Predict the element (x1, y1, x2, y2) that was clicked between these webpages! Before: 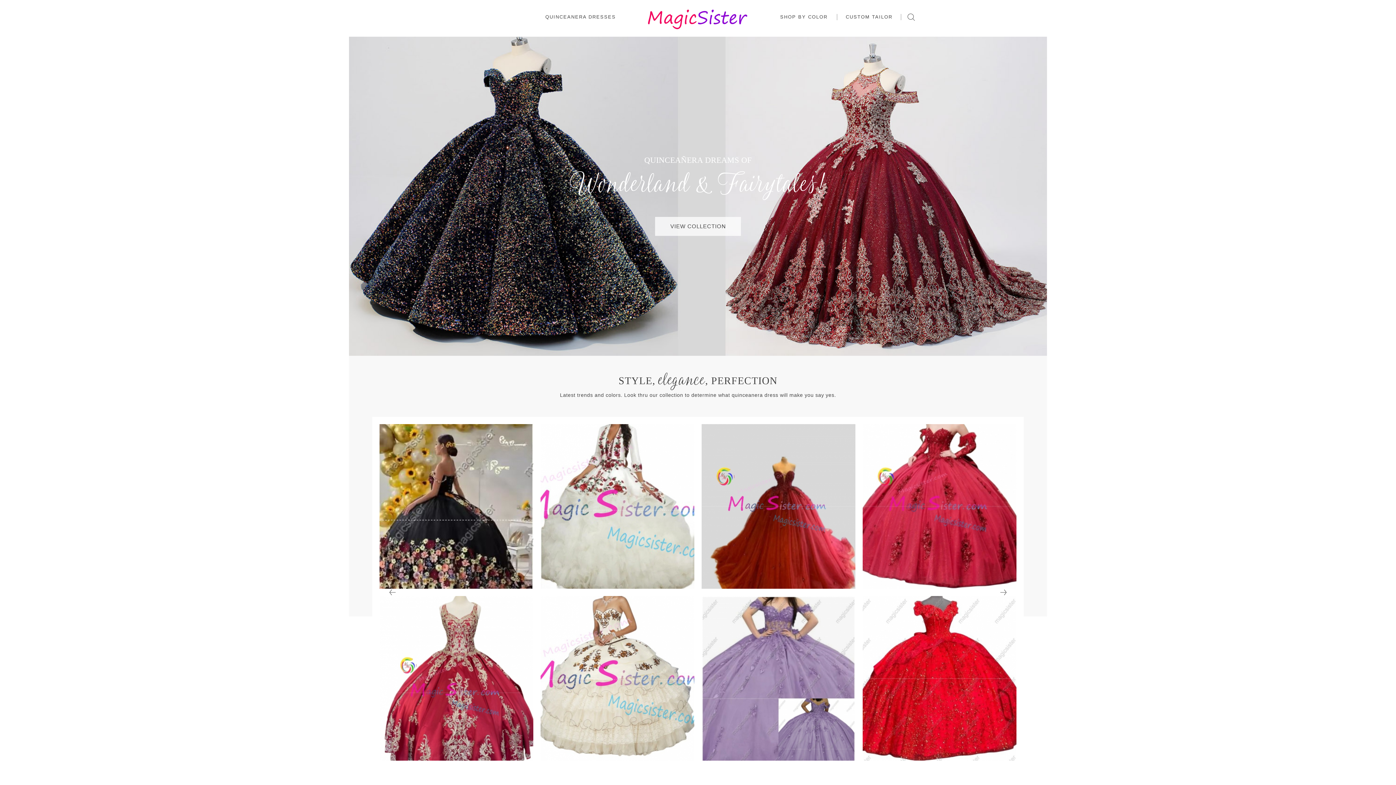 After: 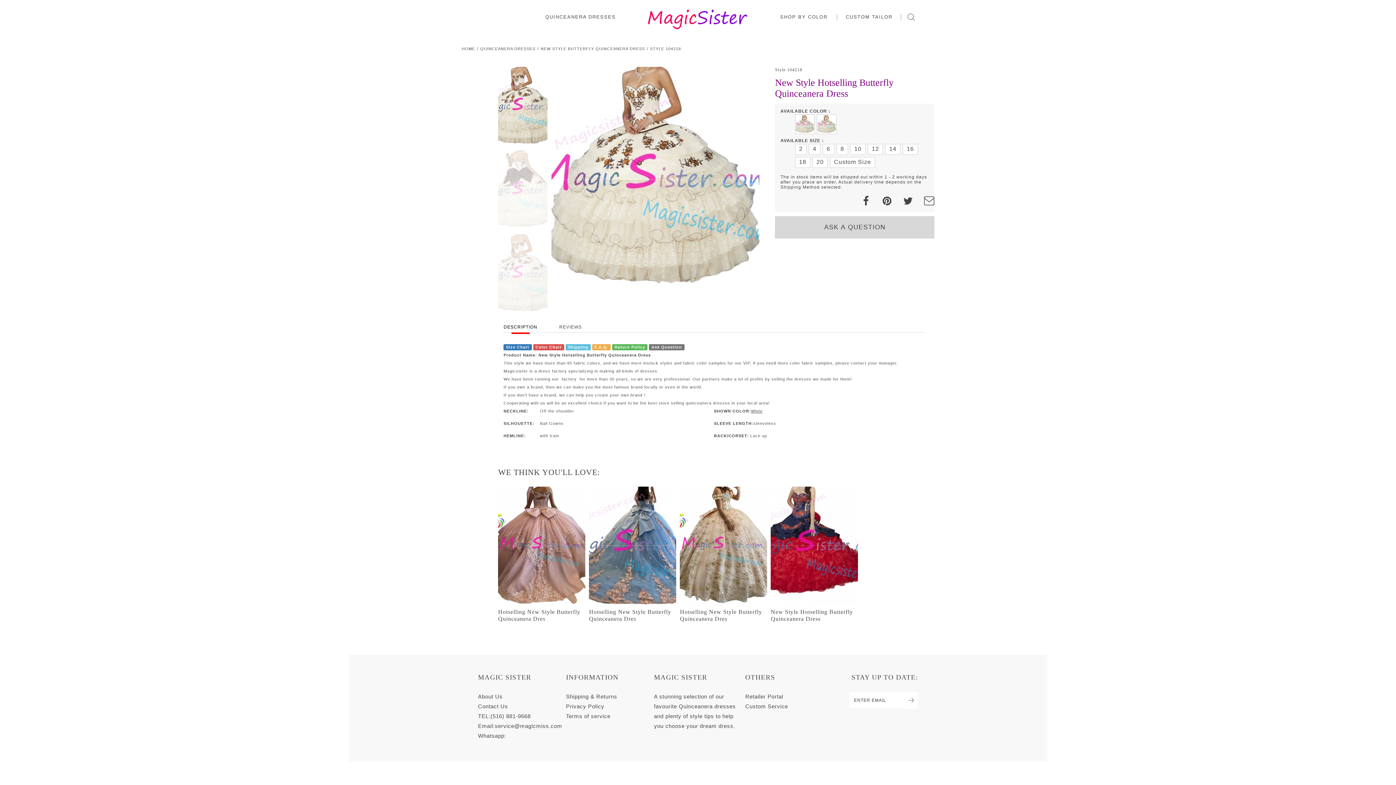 Action: bbox: (540, 596, 694, 761) label: New Style Hotselling Butterfly
VIEW PRODUCT